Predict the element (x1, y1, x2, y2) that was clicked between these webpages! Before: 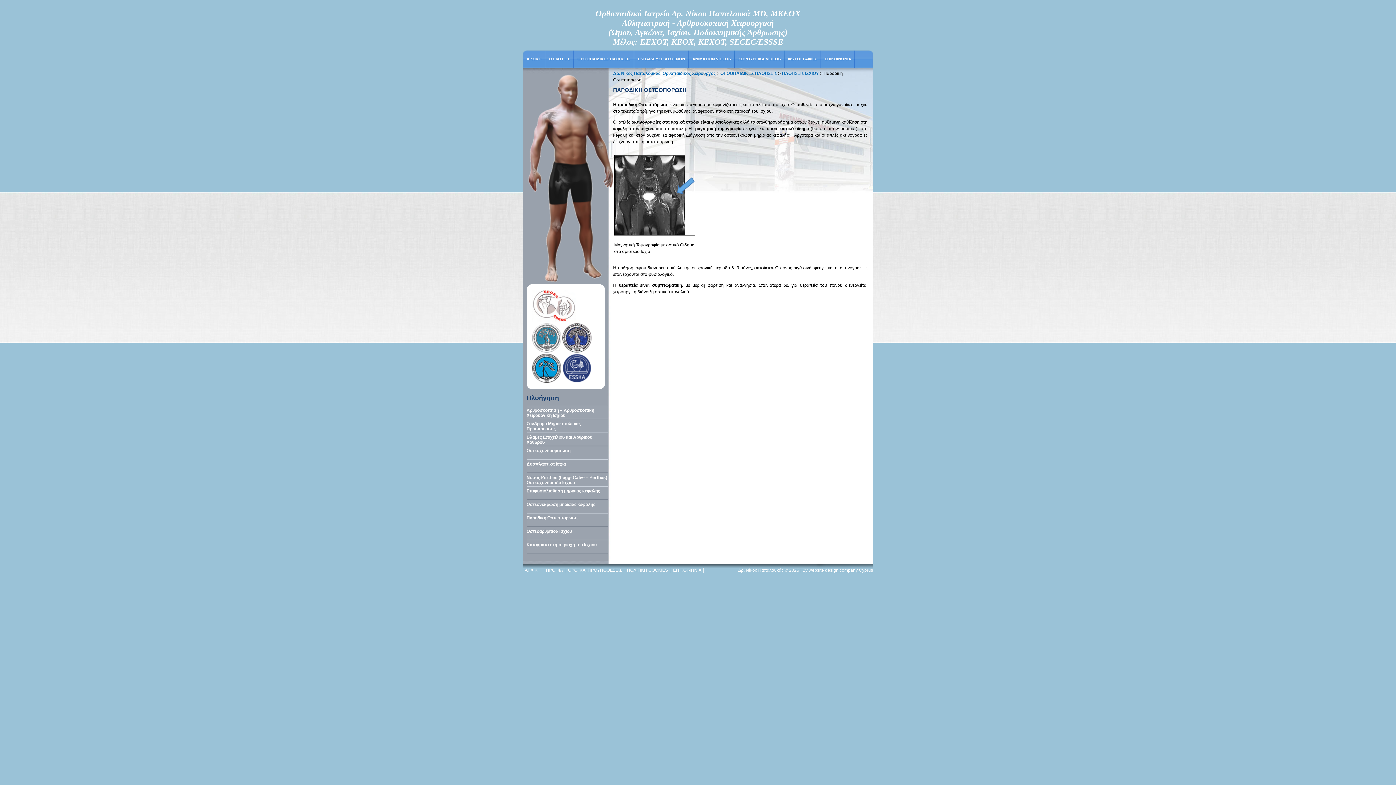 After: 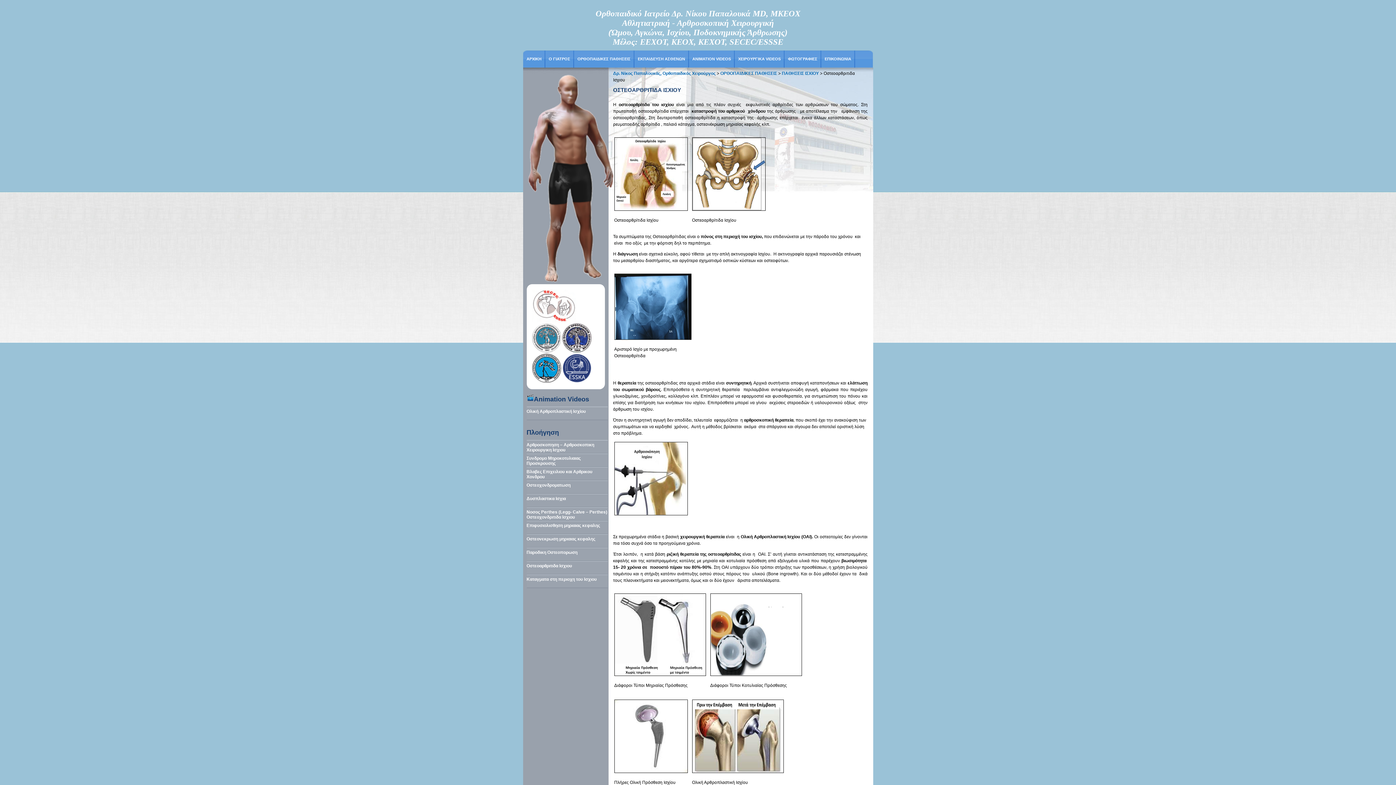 Action: bbox: (526, 526, 607, 540) label: Οστεοαρθριτιδα Ισχιου